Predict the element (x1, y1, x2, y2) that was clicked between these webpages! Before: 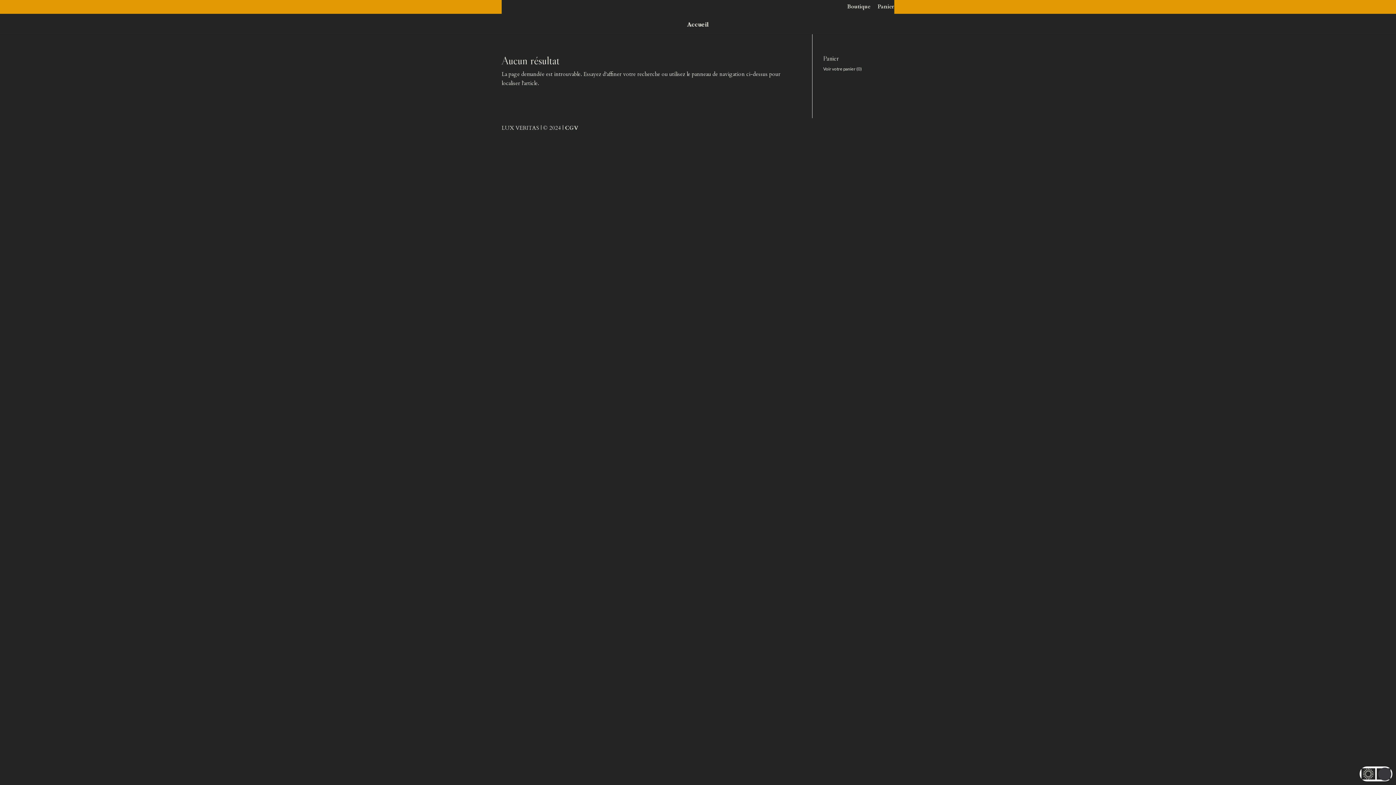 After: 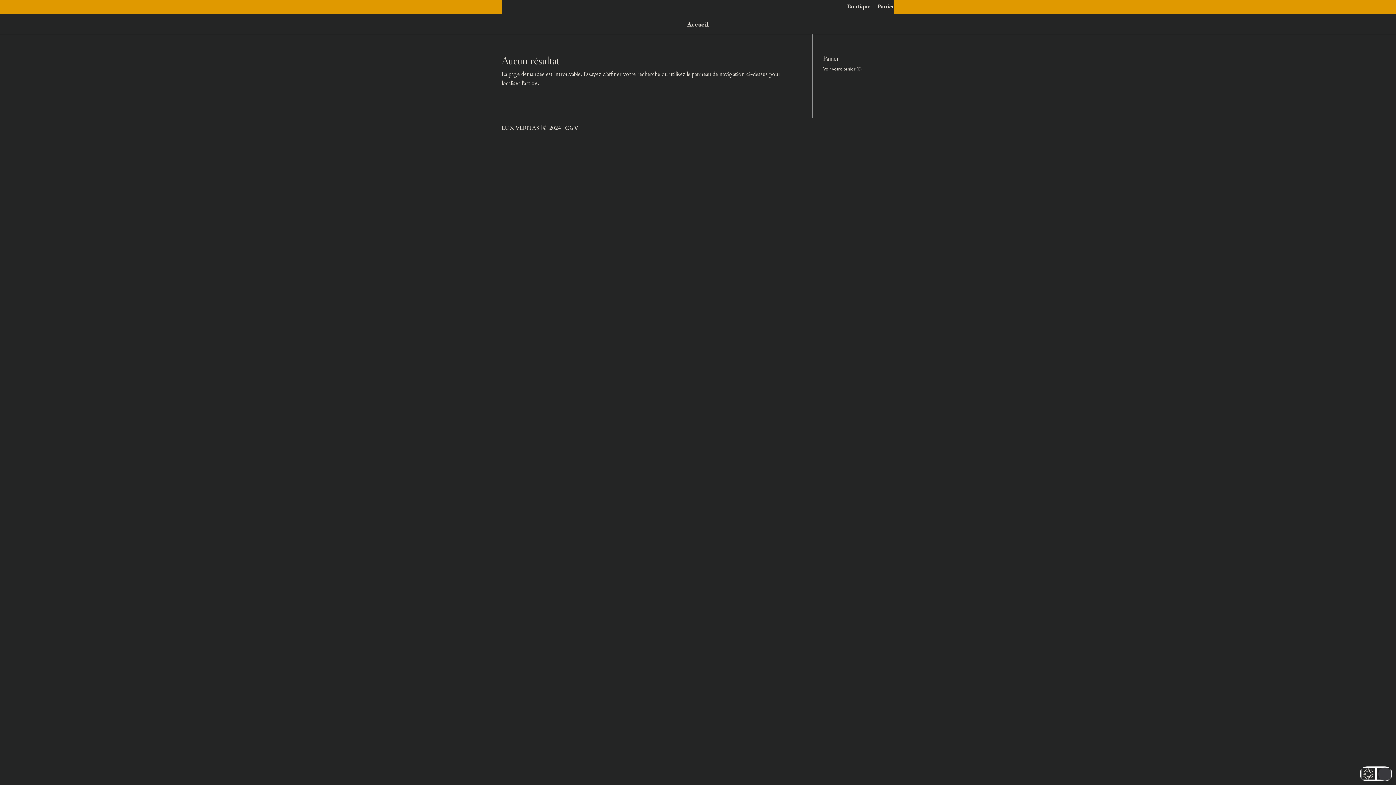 Action: bbox: (823, 65, 894, 72) label: Voir votre panier (0)